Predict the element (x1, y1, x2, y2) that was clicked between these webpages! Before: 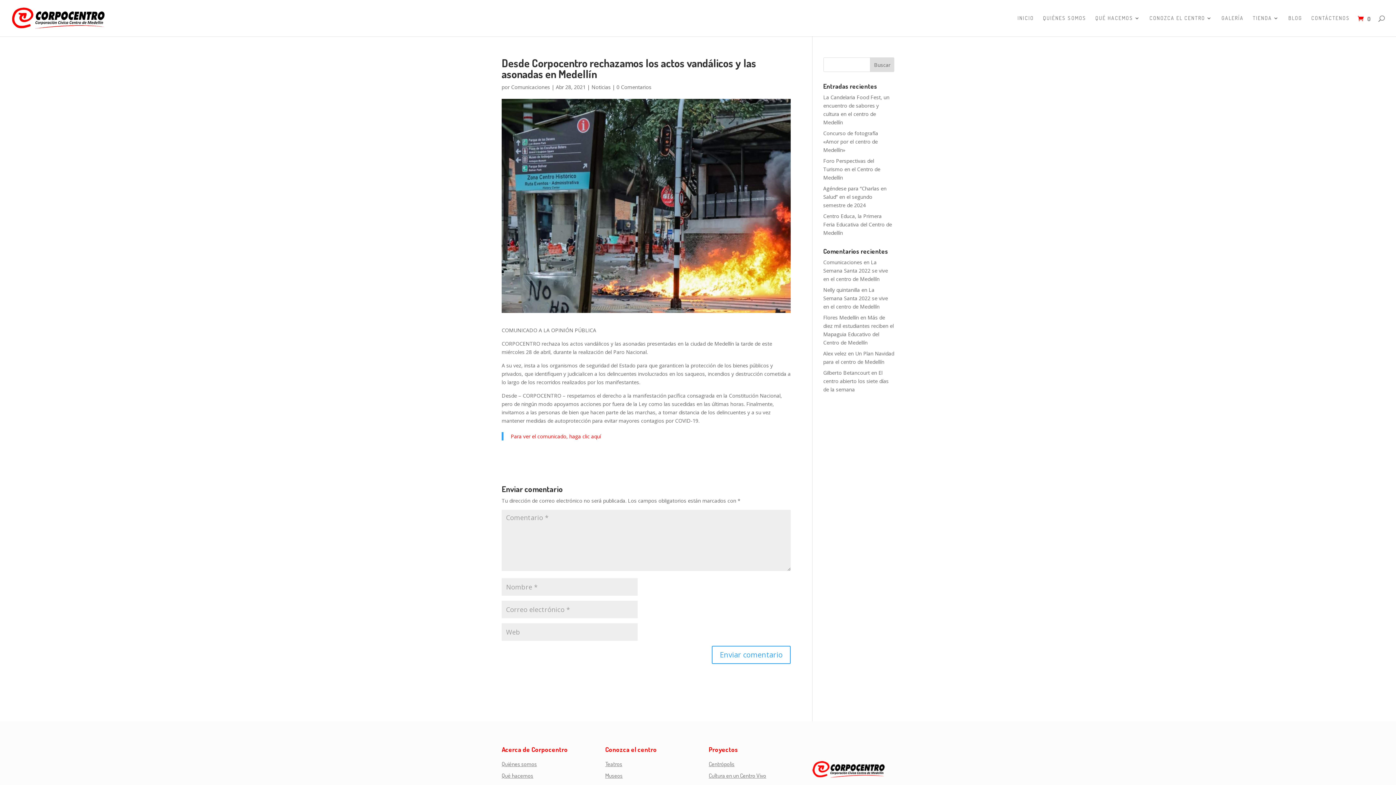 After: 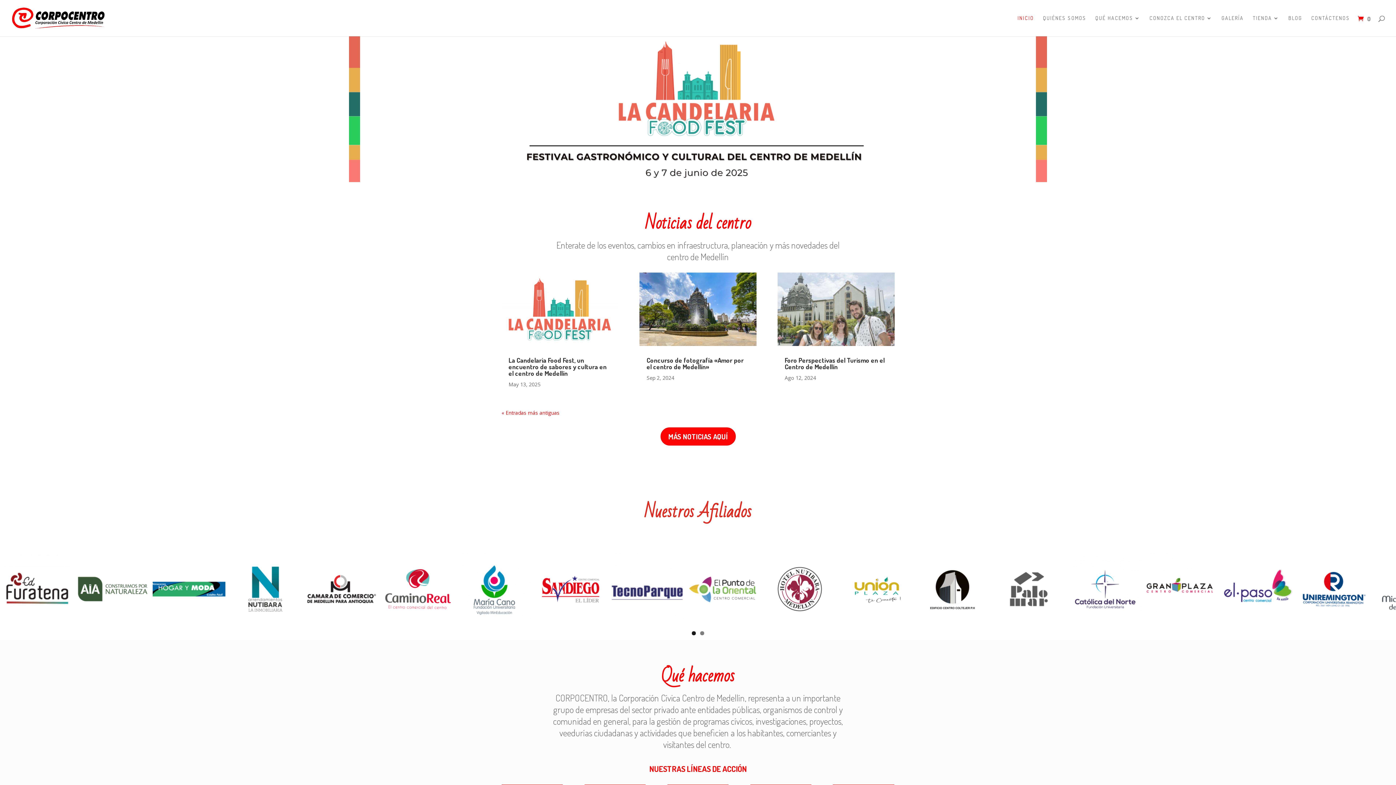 Action: label: INICIO bbox: (1017, 15, 1034, 36)